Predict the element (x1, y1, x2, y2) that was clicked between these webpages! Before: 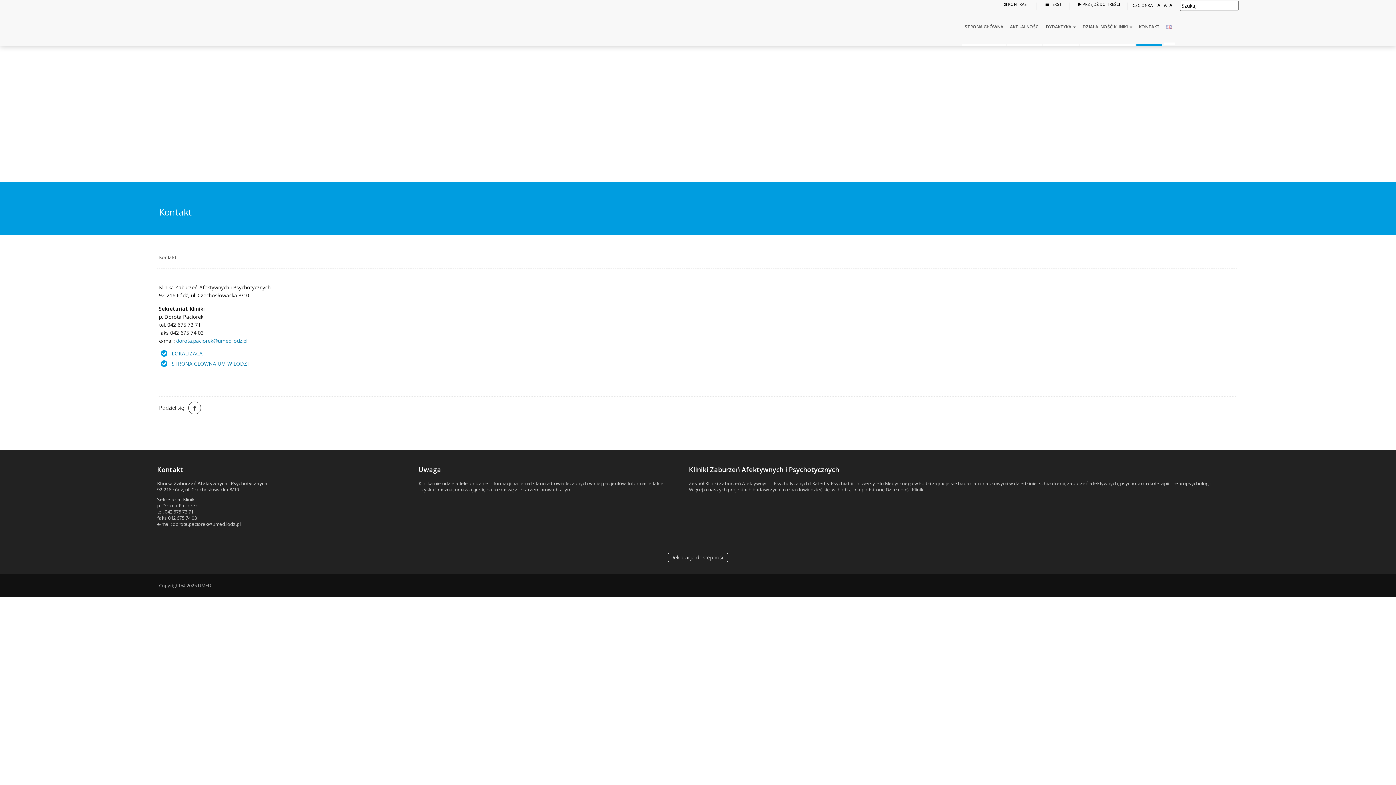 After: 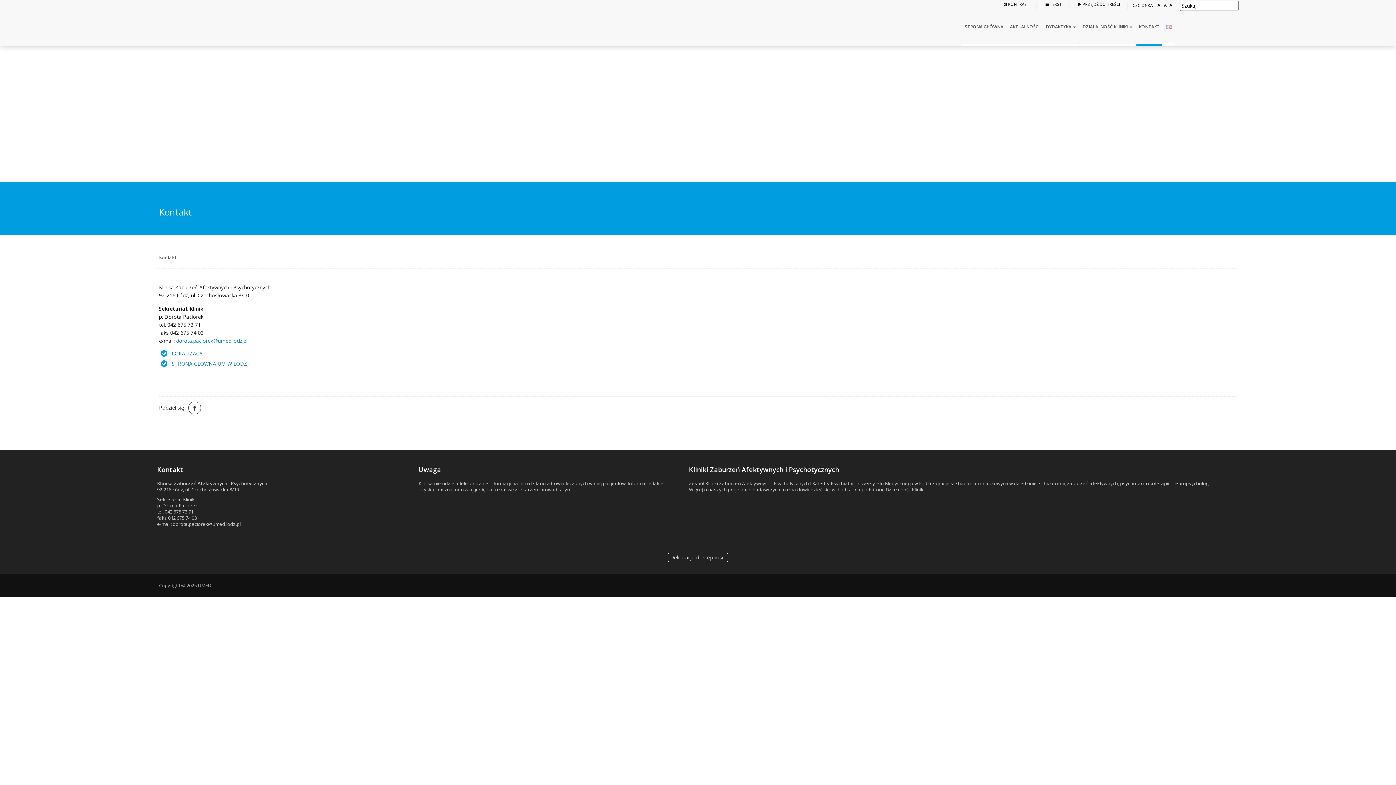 Action: bbox: (1071, 1, 1120, 8) label:  PRZEJDŹ DO TREŚCI